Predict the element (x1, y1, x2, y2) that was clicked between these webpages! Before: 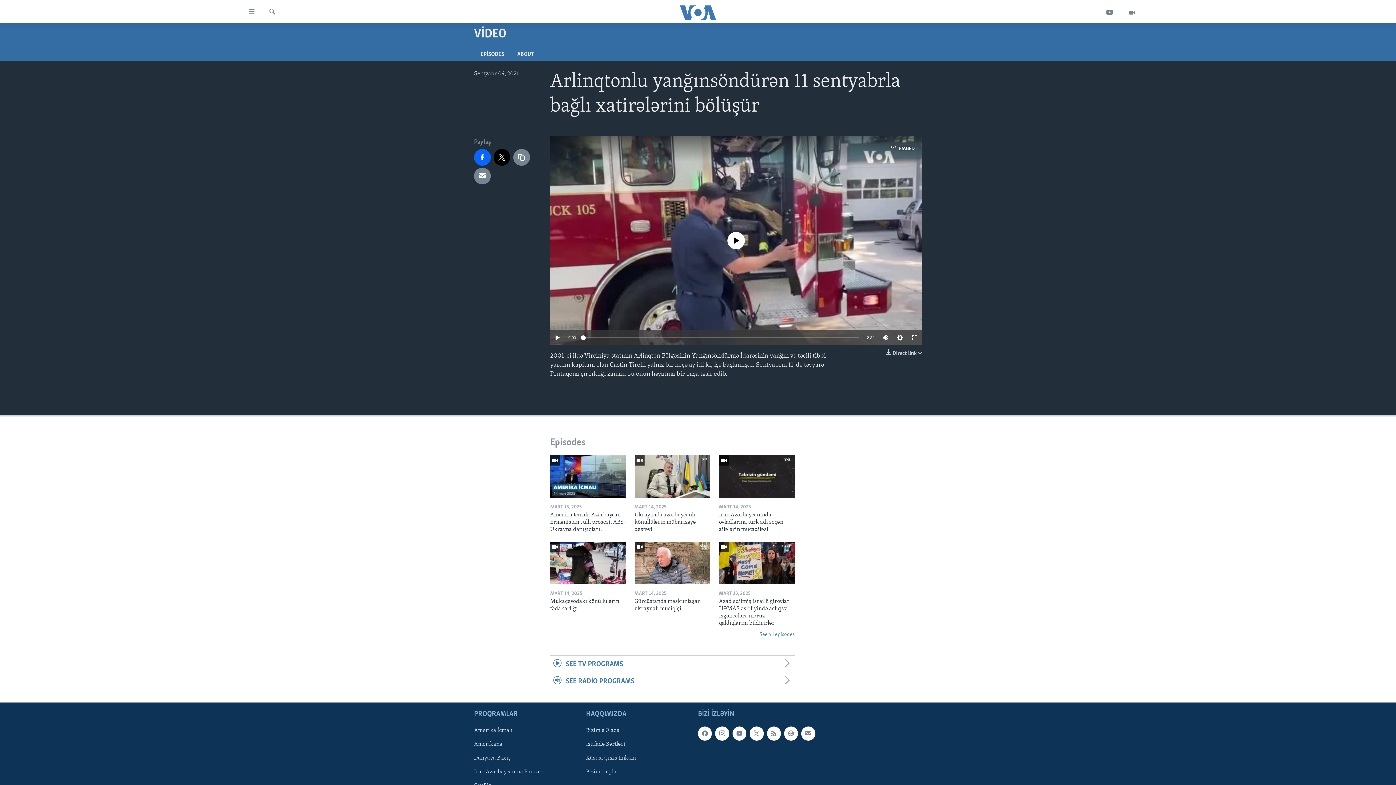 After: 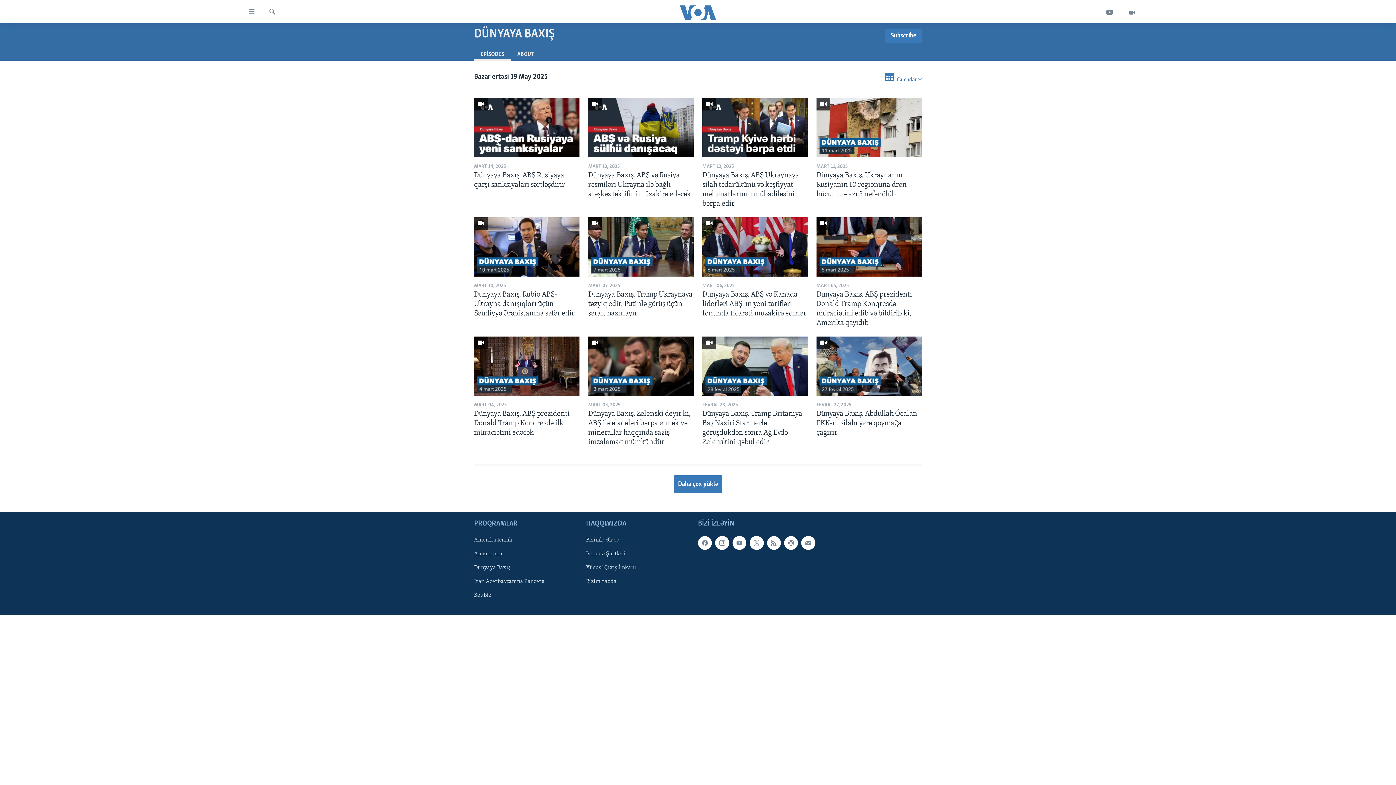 Action: bbox: (474, 754, 581, 762) label: Dunyaya Baxış